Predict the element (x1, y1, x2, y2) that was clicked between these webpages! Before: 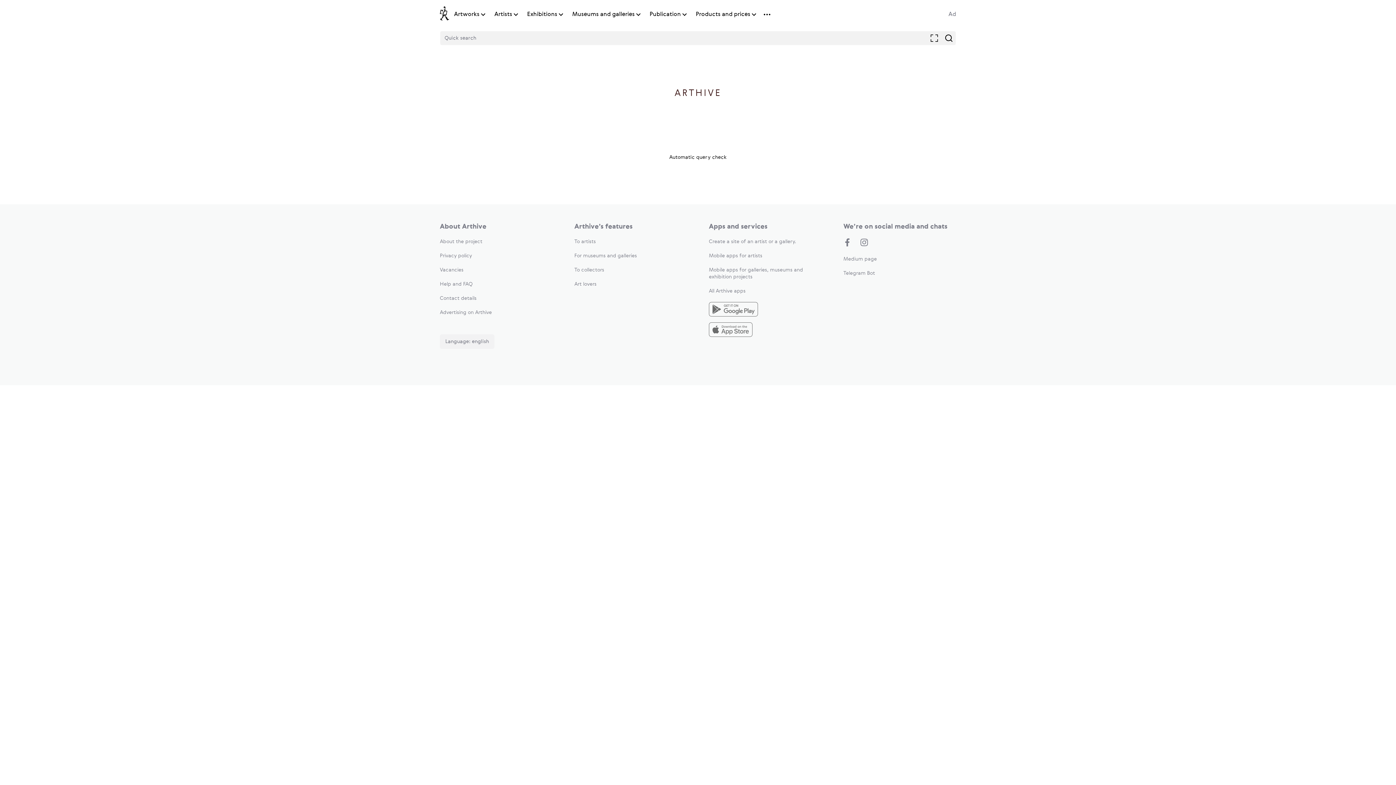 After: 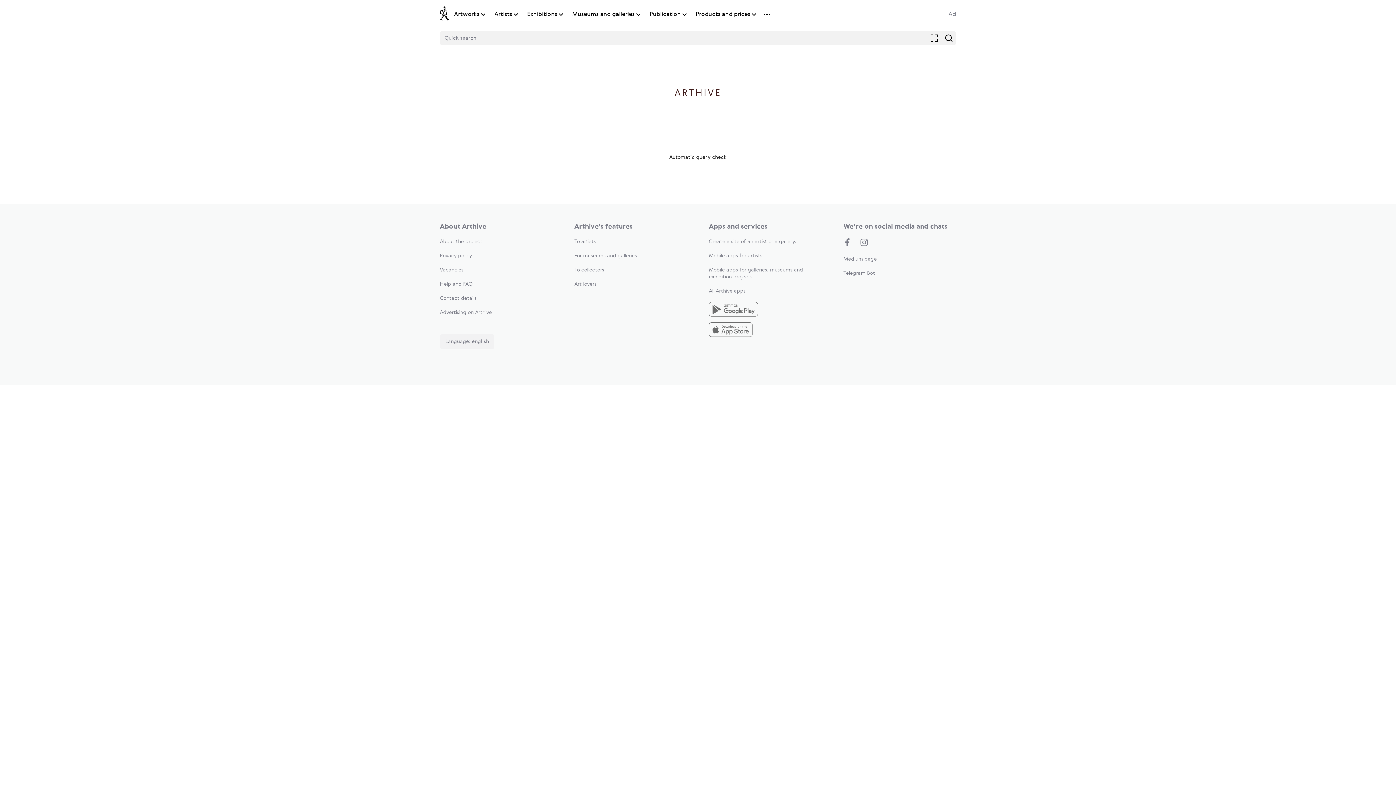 Action: label: All Arthive apps bbox: (709, 288, 745, 293)